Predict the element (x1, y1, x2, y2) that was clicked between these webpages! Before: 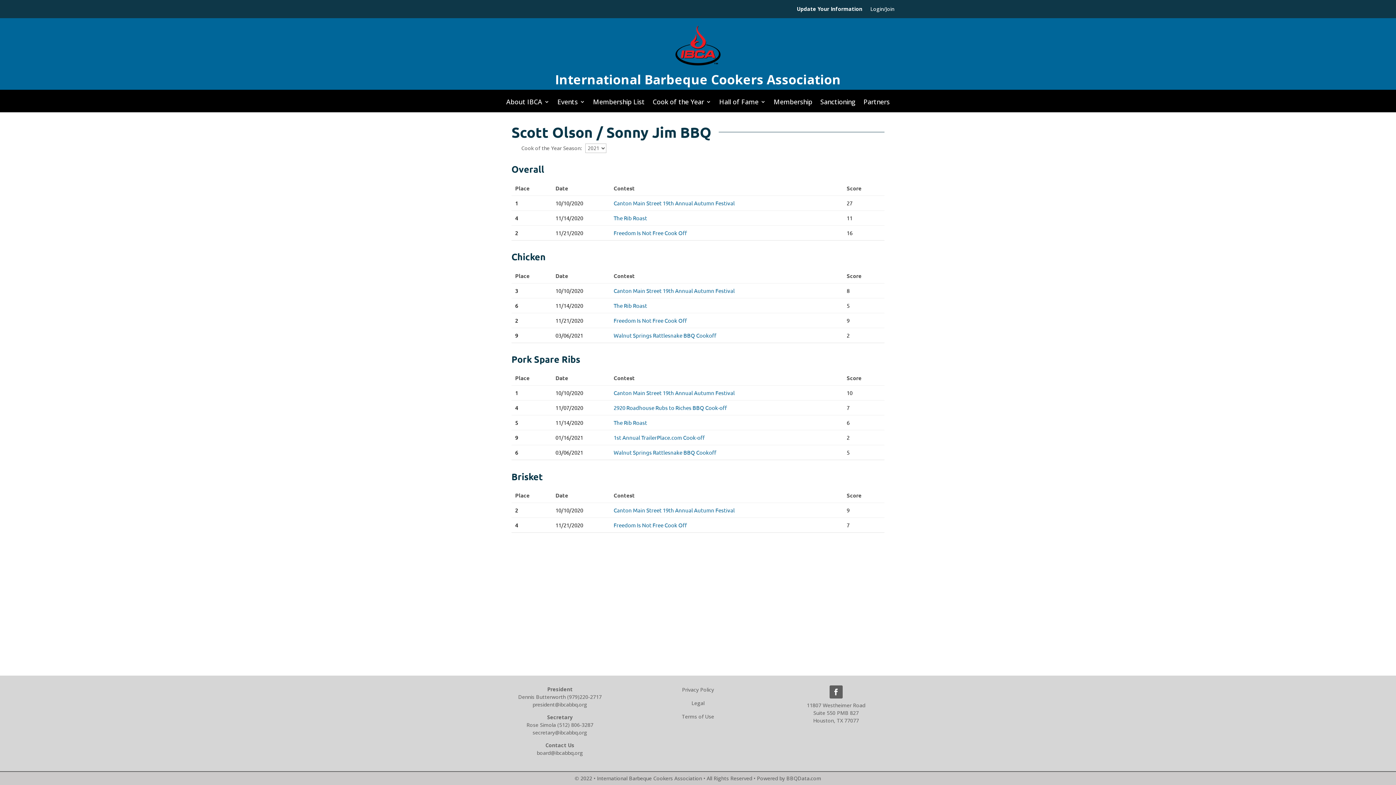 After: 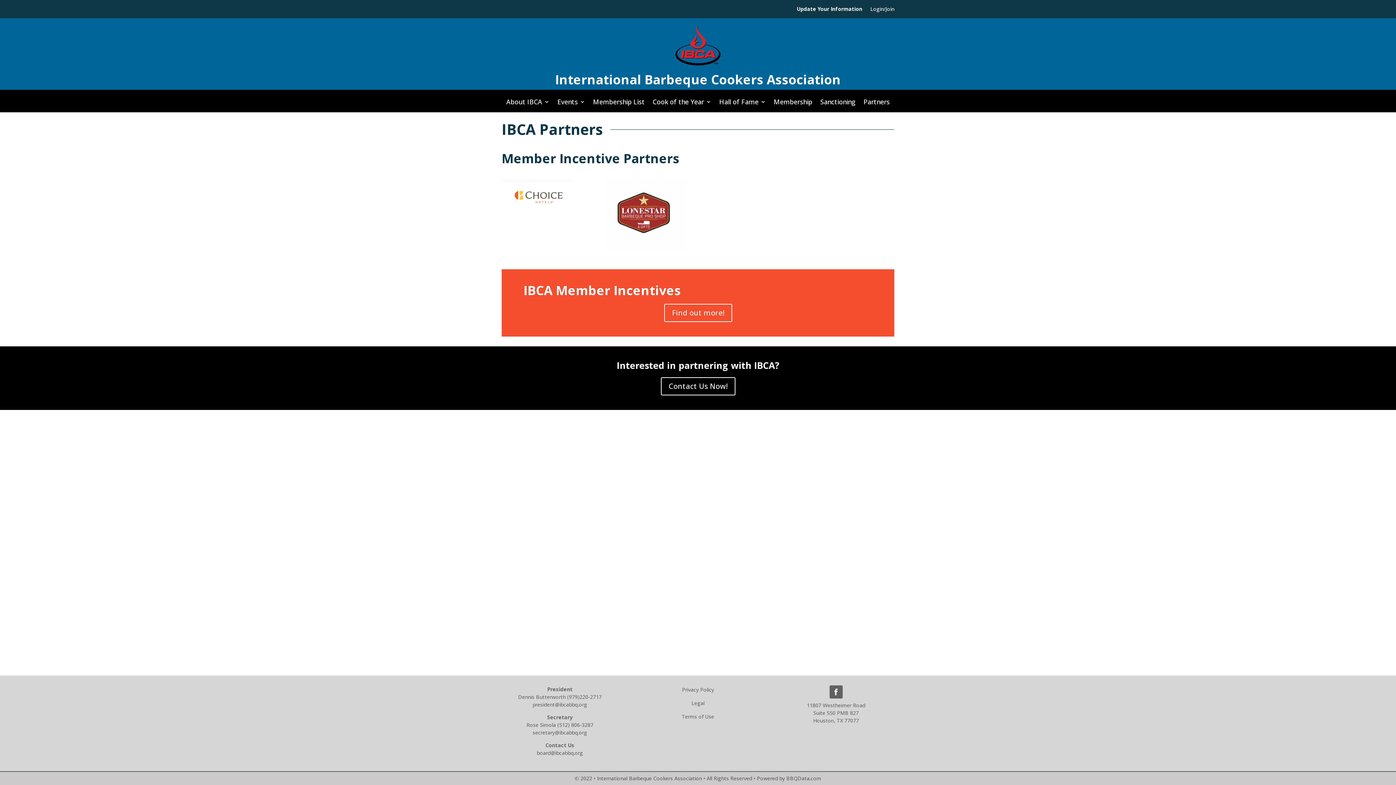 Action: label: Partners bbox: (863, 101, 890, 112)